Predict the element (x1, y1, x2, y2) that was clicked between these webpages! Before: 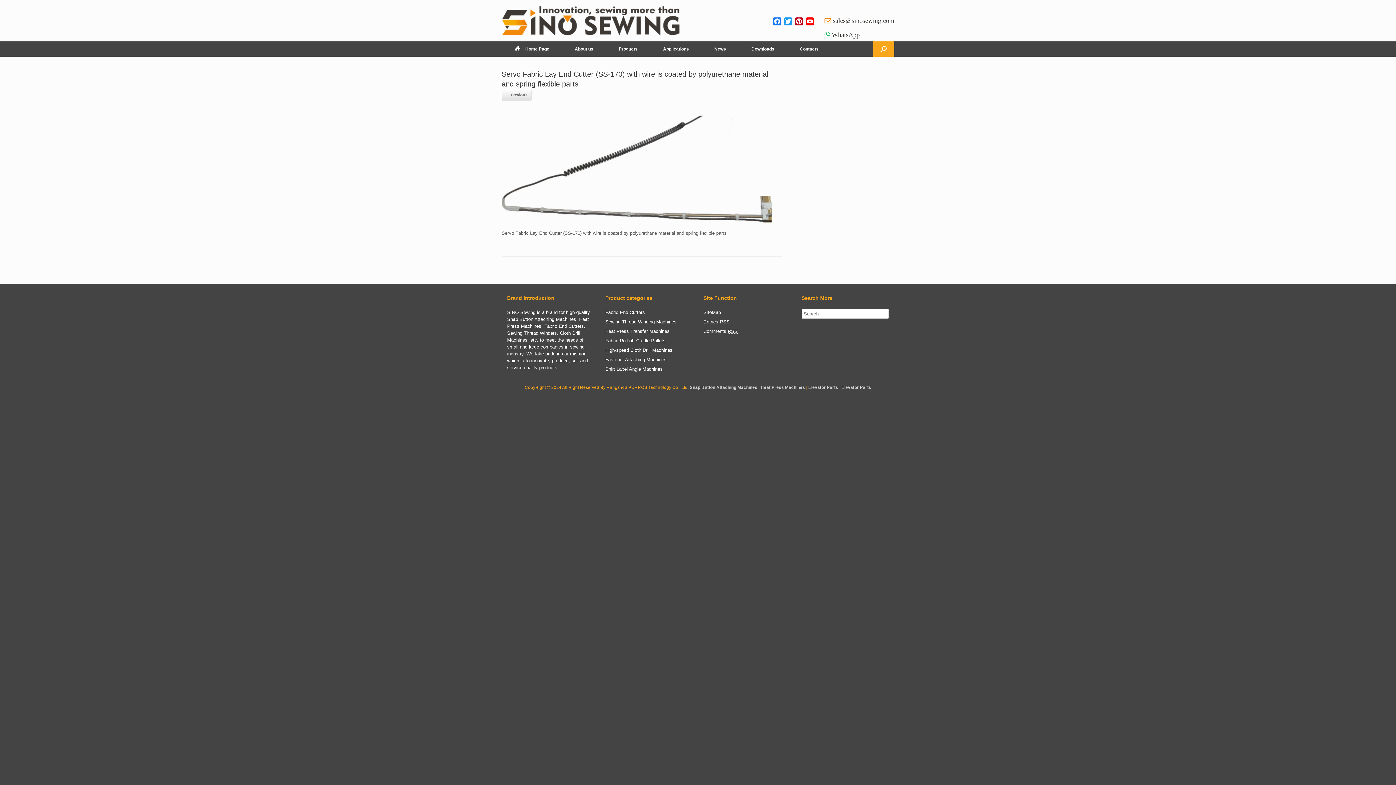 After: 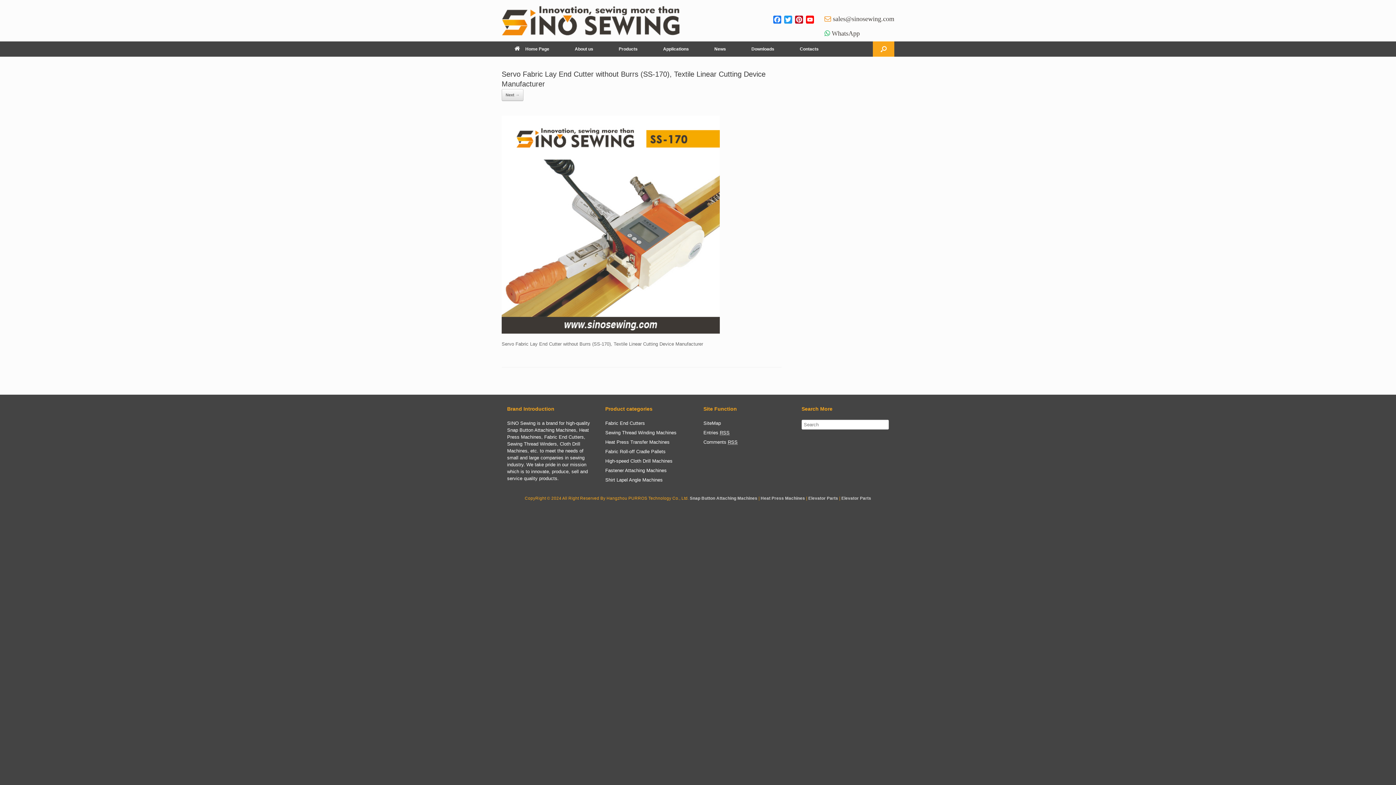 Action: bbox: (501, 218, 772, 224)